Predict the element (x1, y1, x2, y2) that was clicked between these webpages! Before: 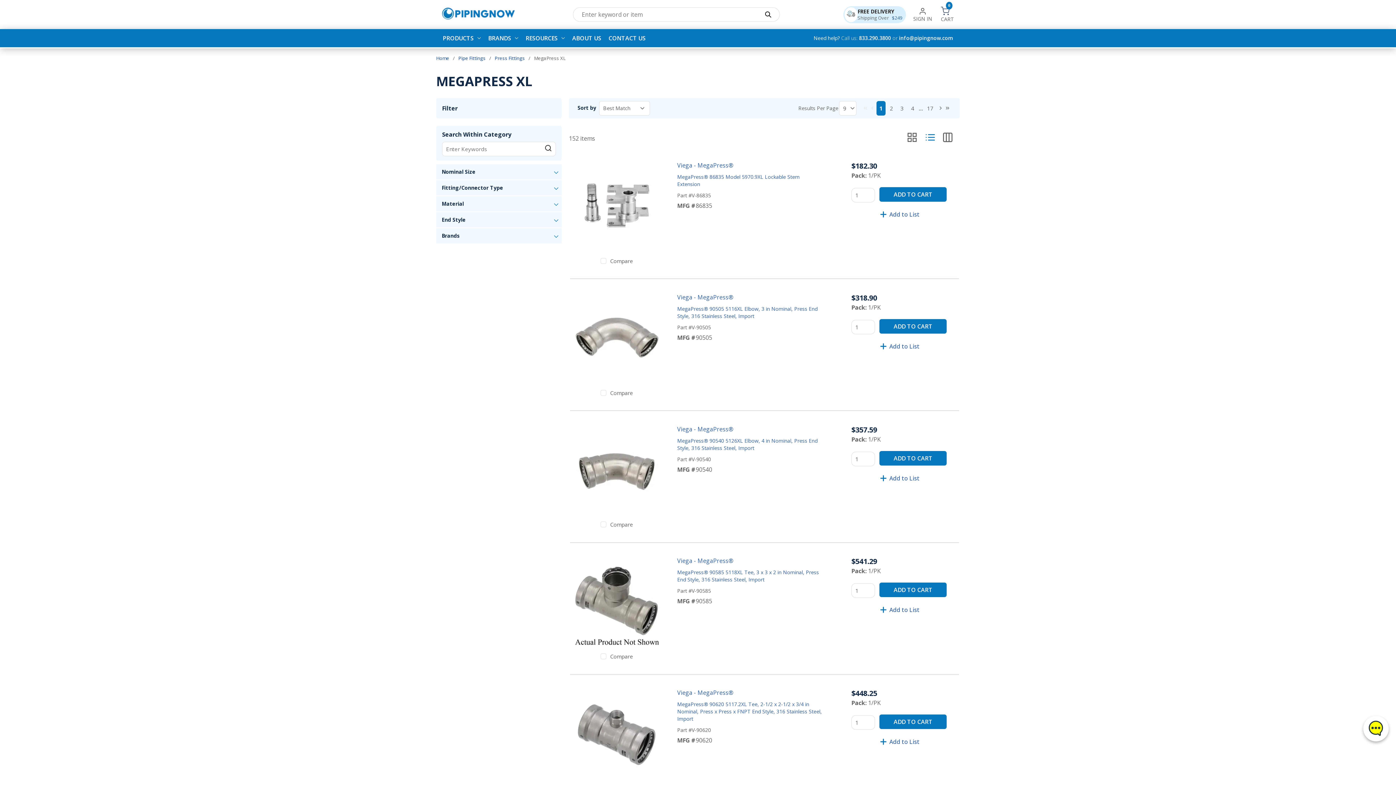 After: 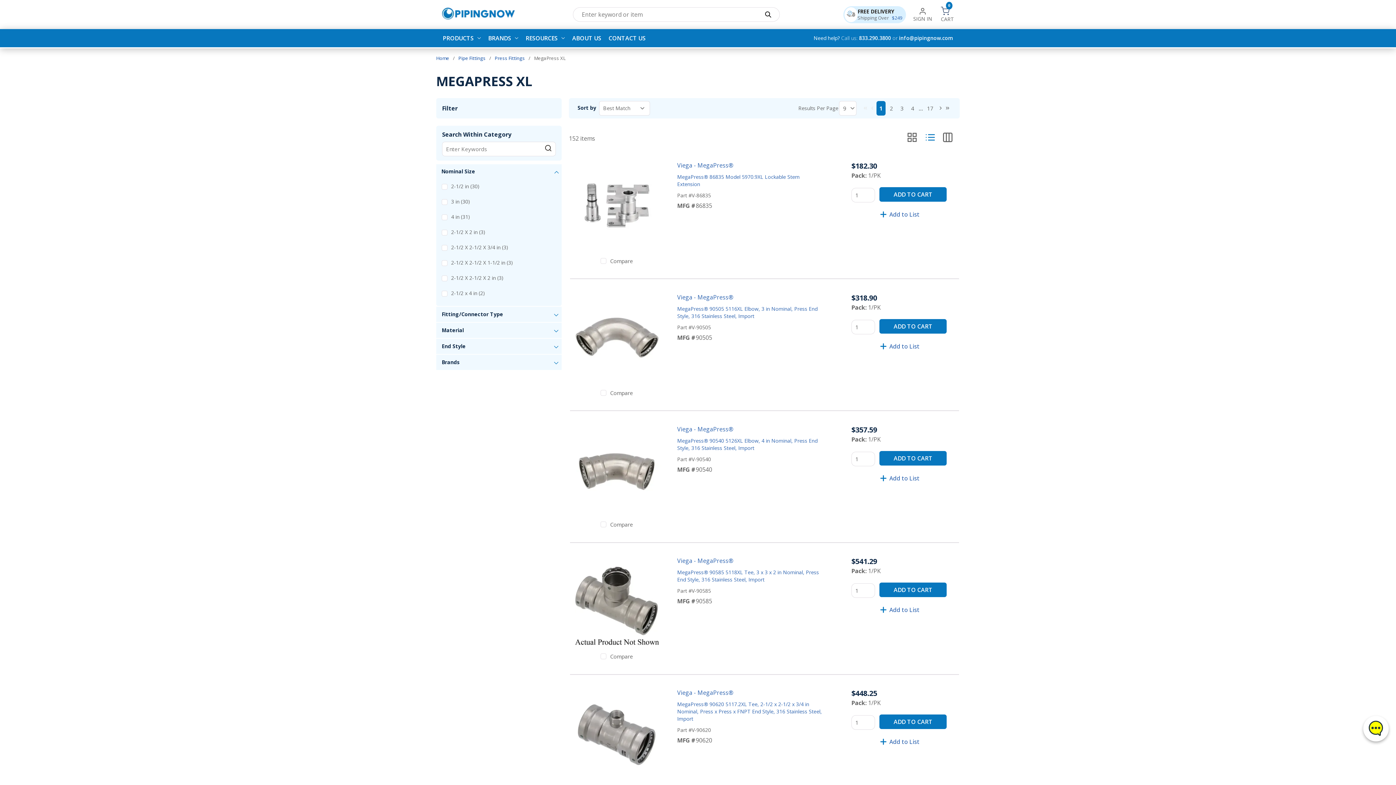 Action: bbox: (436, 308, 561, 323) label: Nominal Size